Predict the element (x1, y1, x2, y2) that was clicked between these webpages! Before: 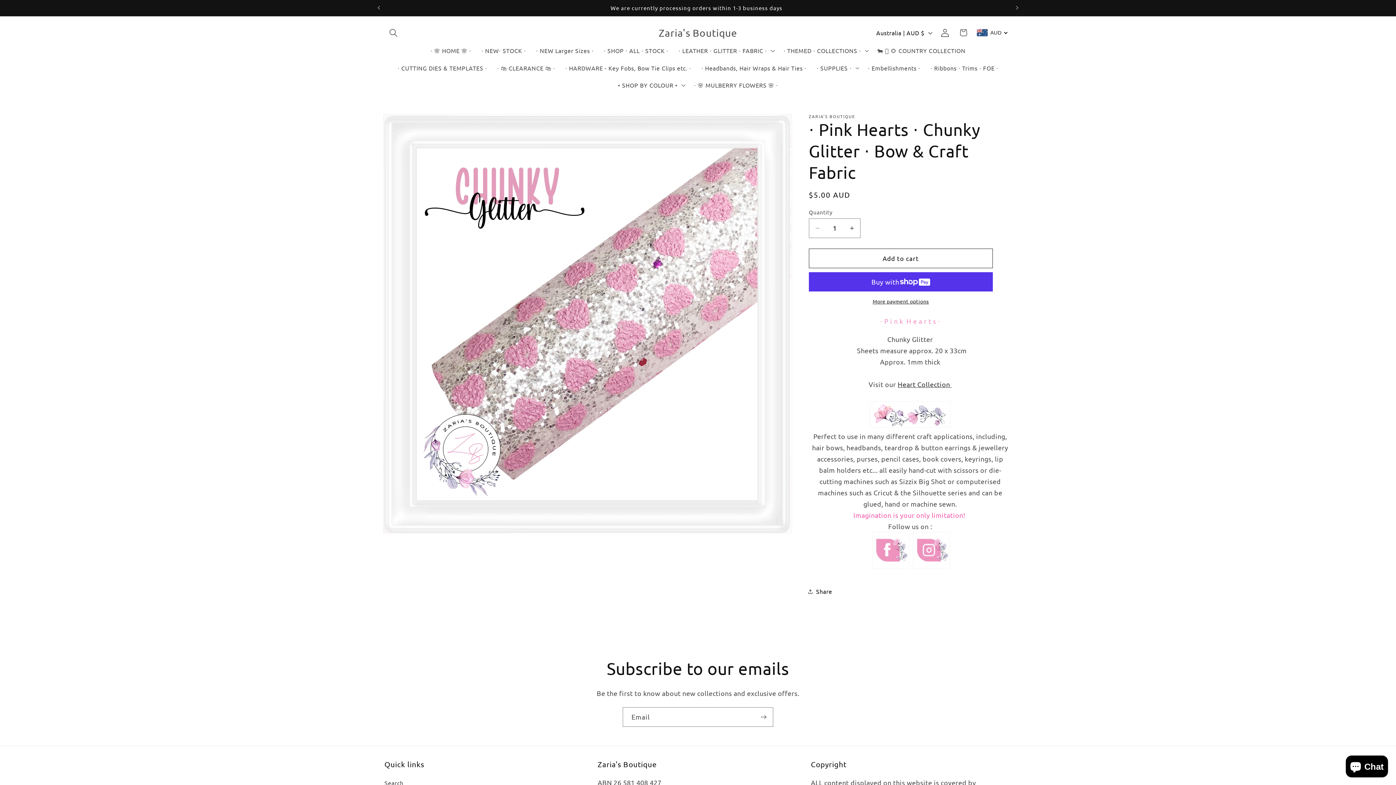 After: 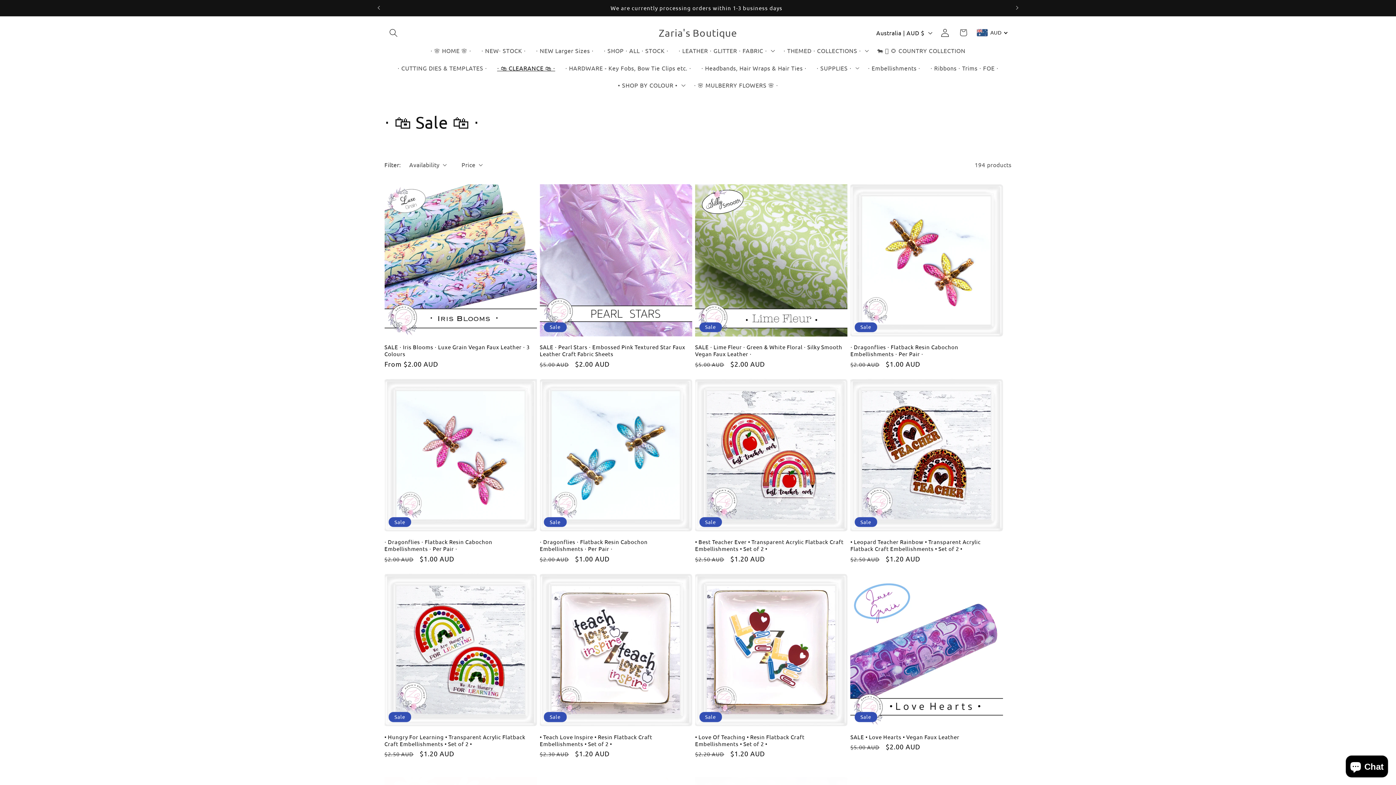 Action: label: ⋅ 🛍 CLEARANCE 🛍 ⋅ bbox: (492, 59, 560, 76)